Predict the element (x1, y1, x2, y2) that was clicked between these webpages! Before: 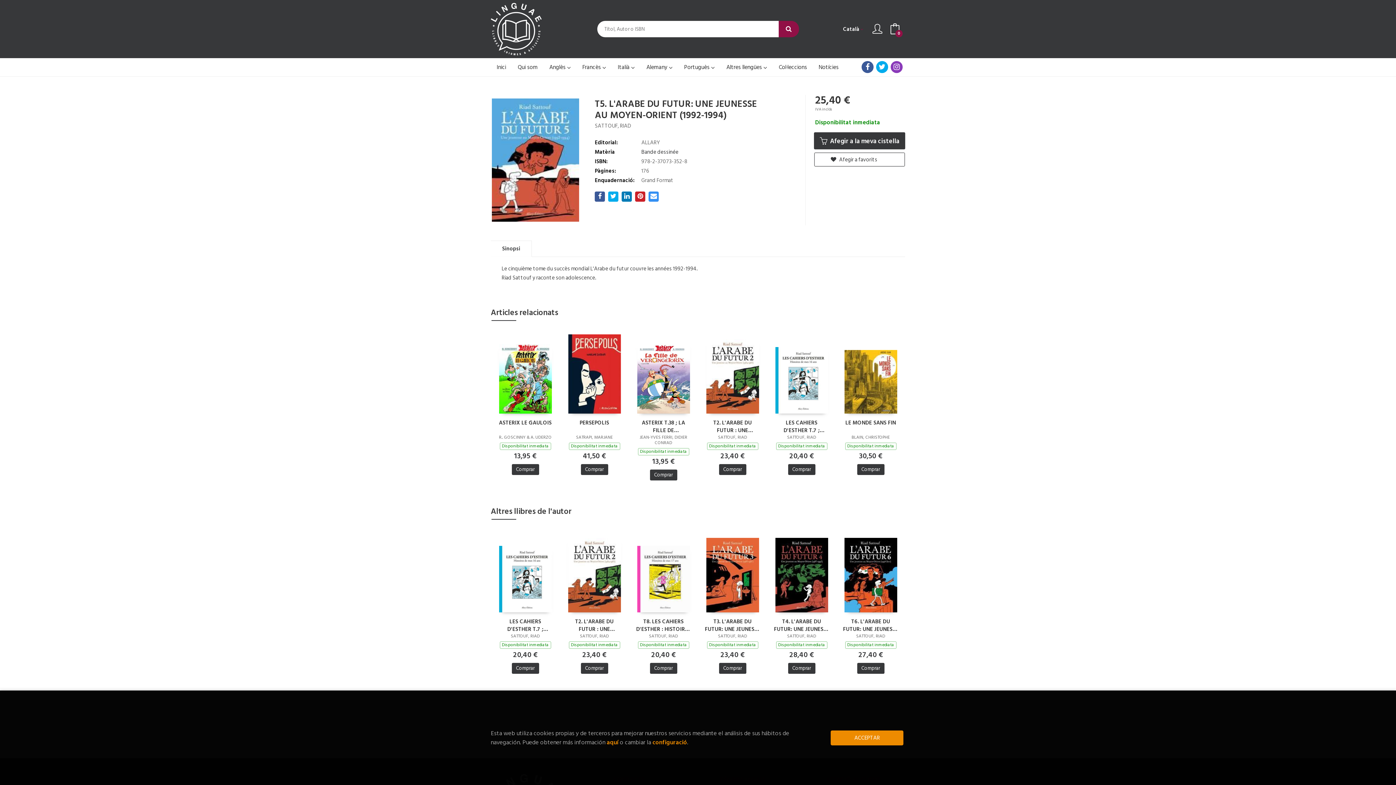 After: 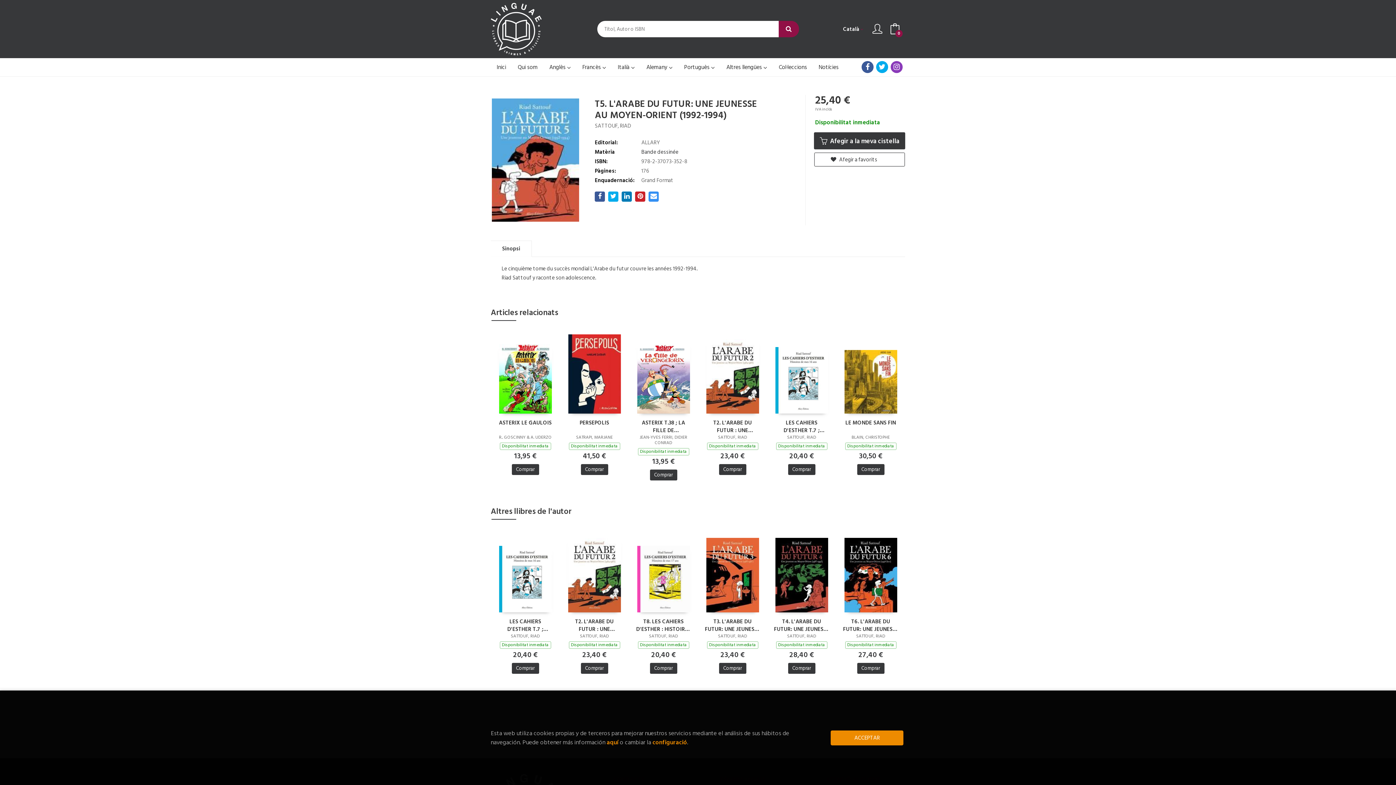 Action: bbox: (580, 464, 608, 475) label: Comprar